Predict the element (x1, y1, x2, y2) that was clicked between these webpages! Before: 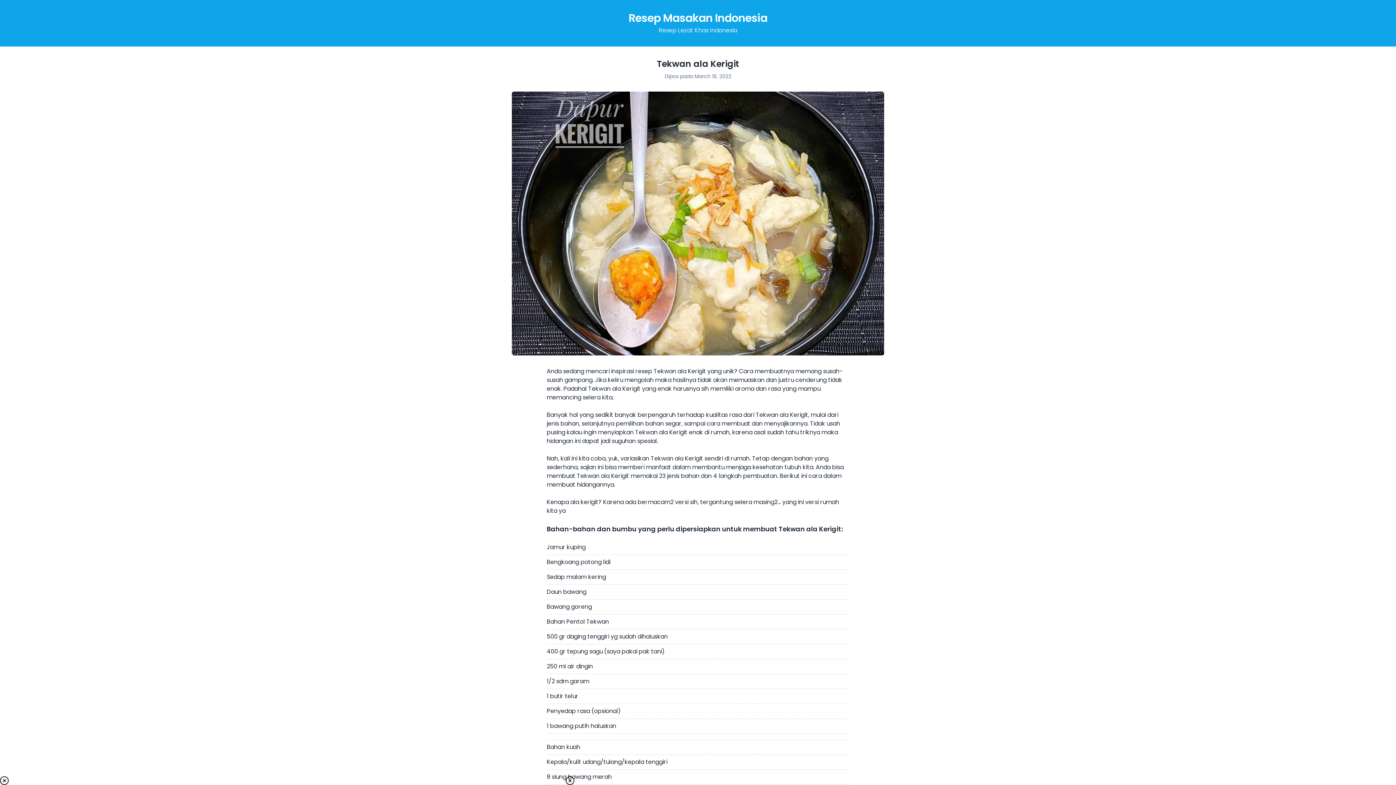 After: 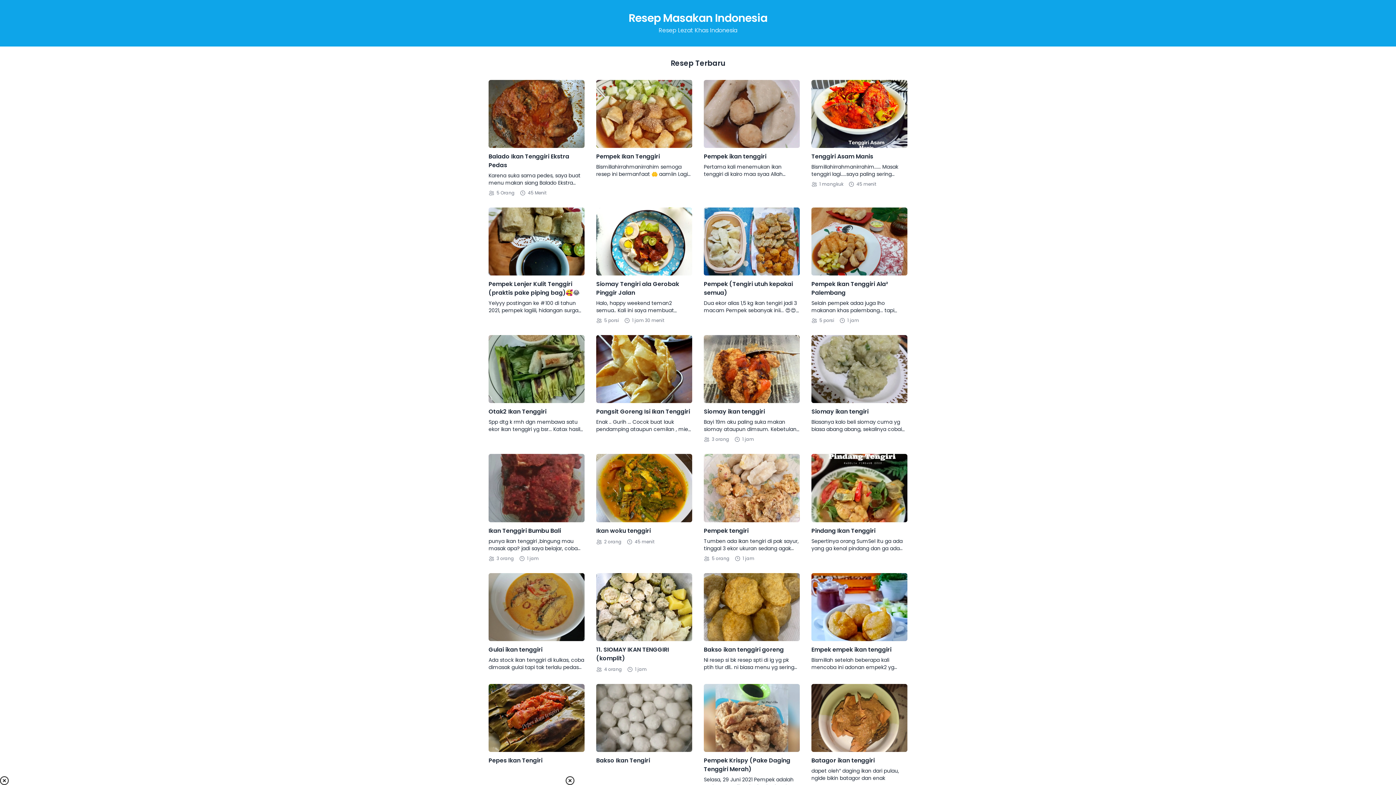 Action: label: Resep Masakan Indonesia bbox: (628, 10, 767, 25)